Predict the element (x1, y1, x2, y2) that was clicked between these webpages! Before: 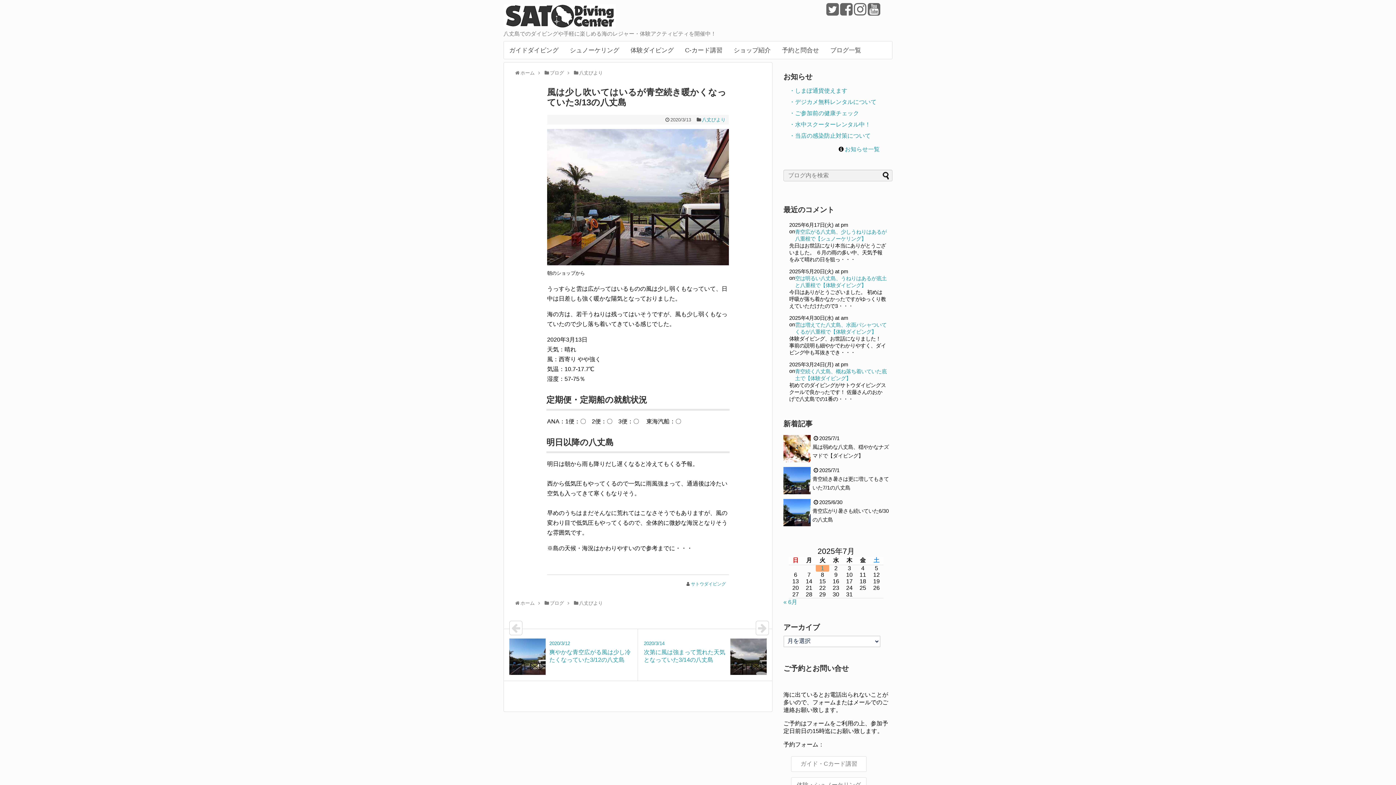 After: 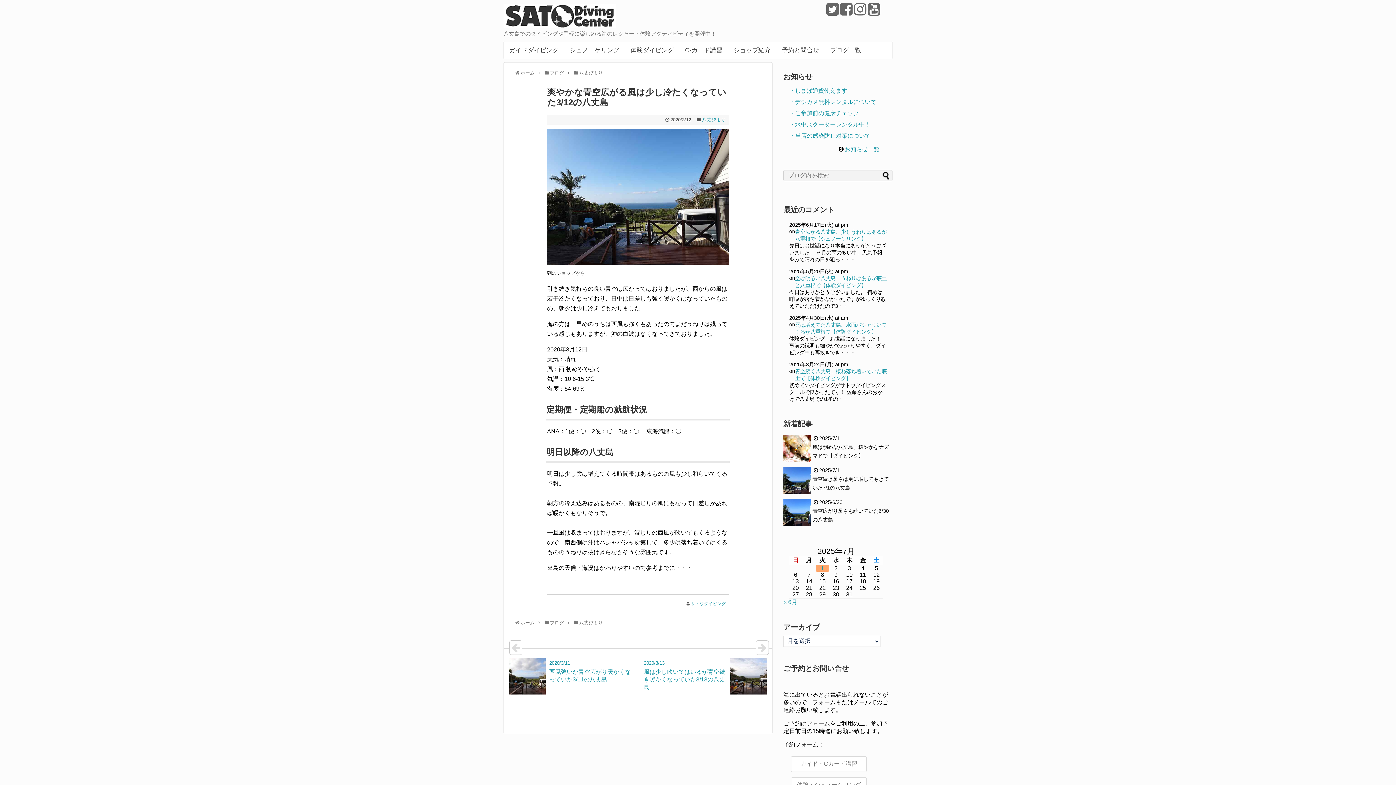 Action: label: 2020/3/12
爽やかな青空広がる風は少し冷たくなっていた3/12の八丈島 bbox: (503, 629, 638, 680)